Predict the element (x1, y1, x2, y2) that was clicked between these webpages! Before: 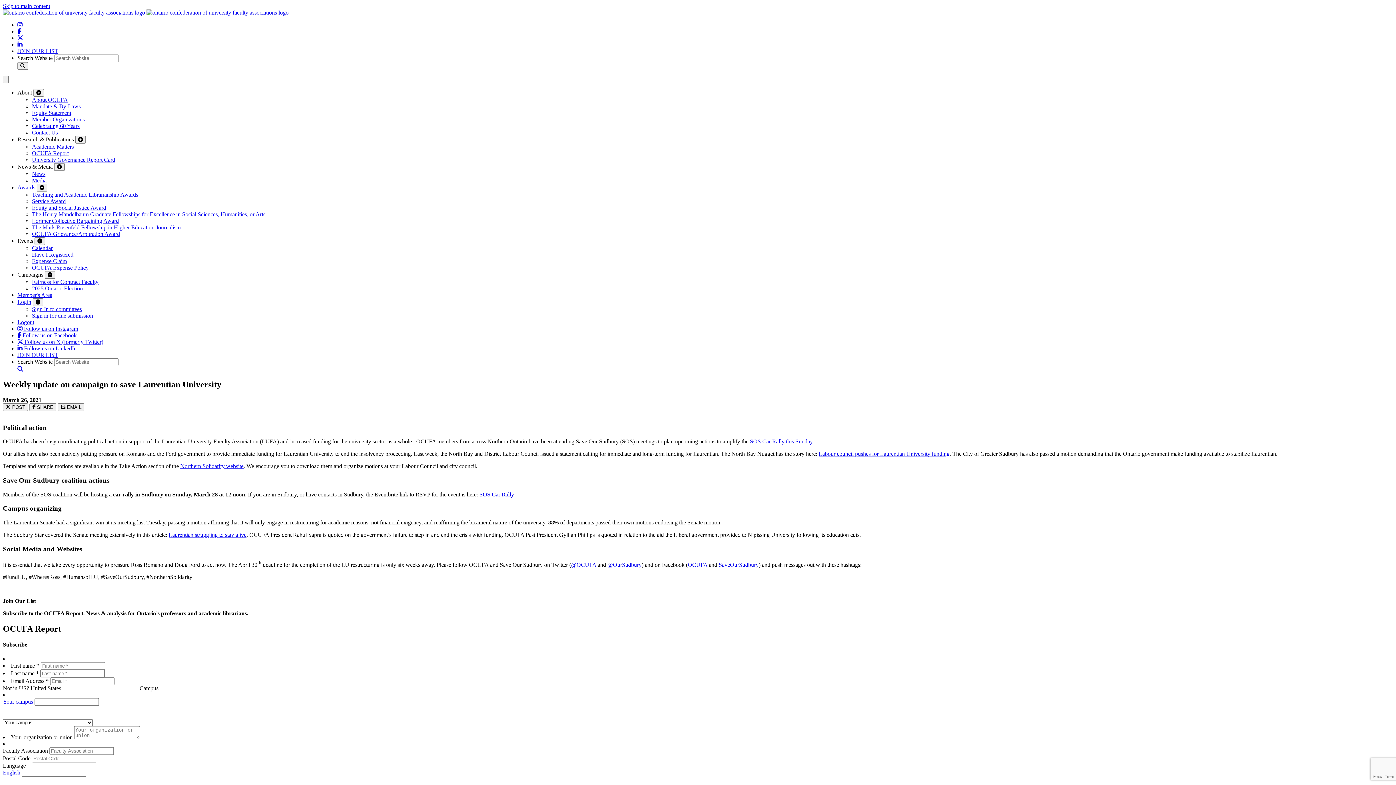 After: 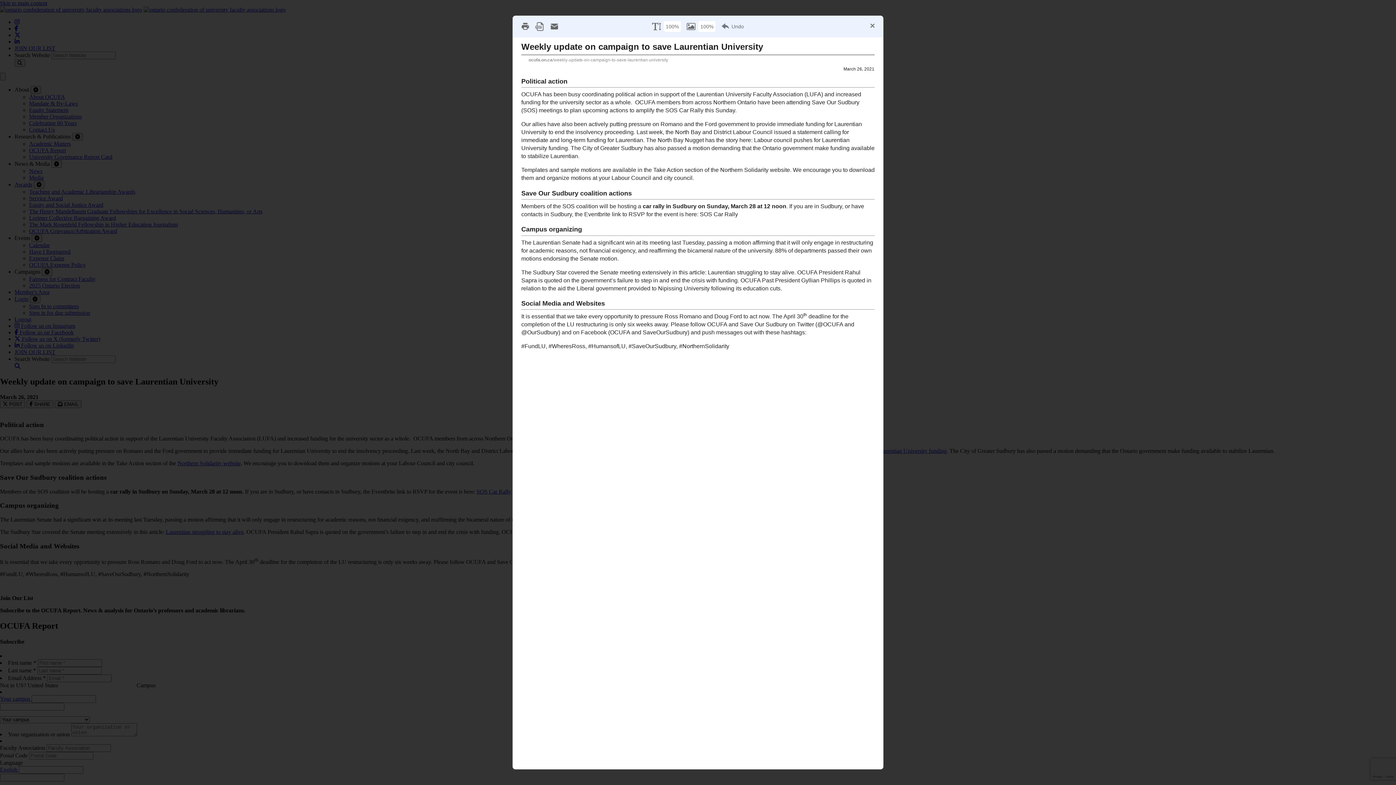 Action: bbox: (2, 586, 18, 592) label: PRINT